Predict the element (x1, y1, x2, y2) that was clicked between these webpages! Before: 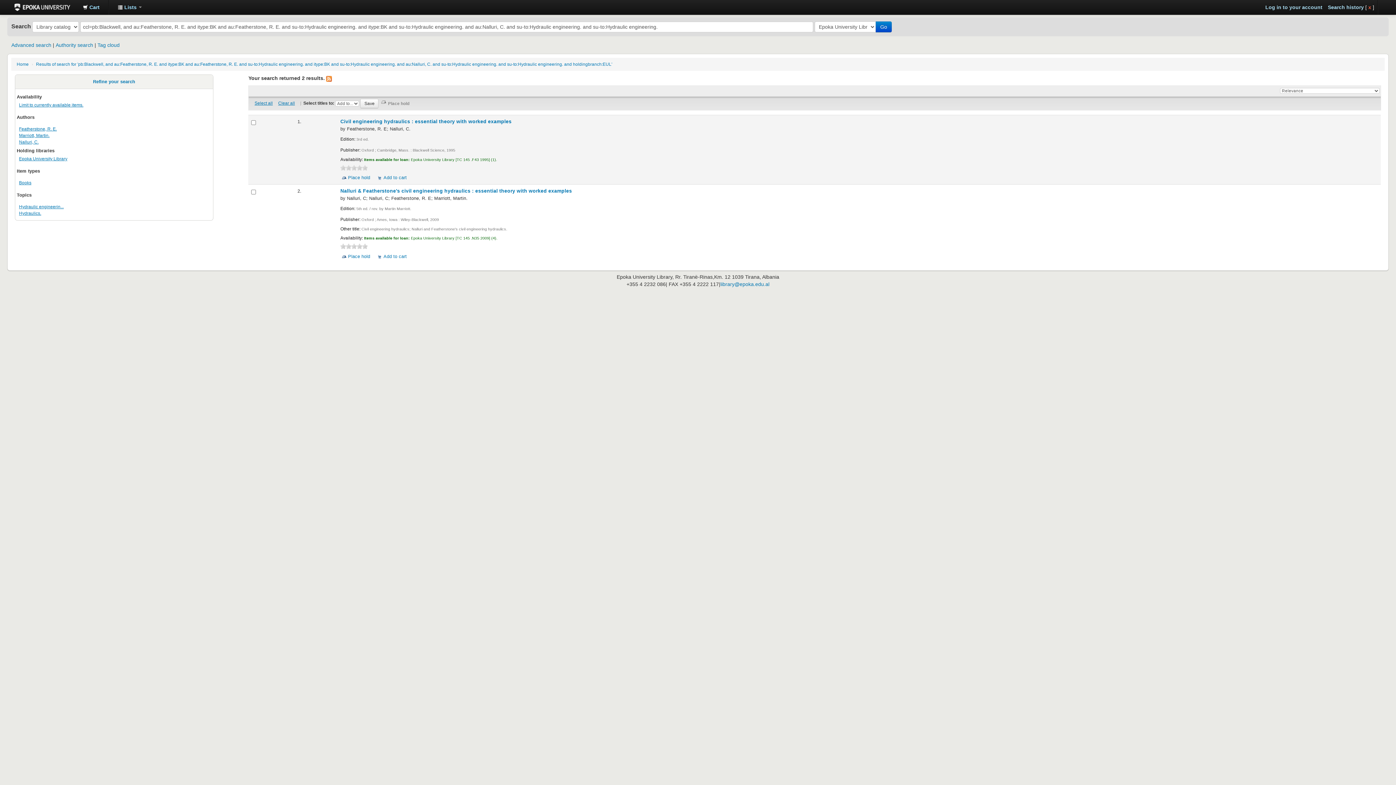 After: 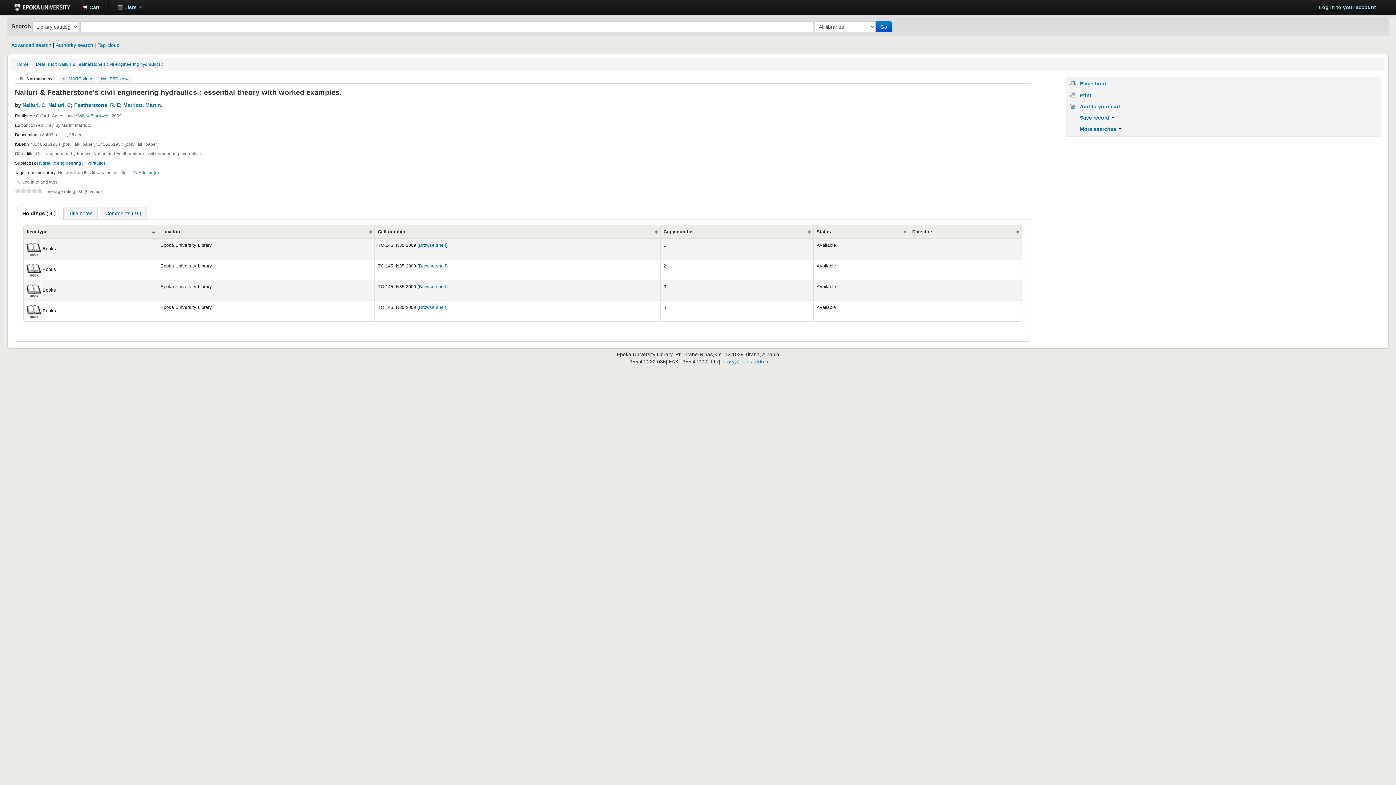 Action: label: Nalluri & Featherstone's civil engineering hydraulics : essential theory with worked examples bbox: (340, 188, 572, 193)